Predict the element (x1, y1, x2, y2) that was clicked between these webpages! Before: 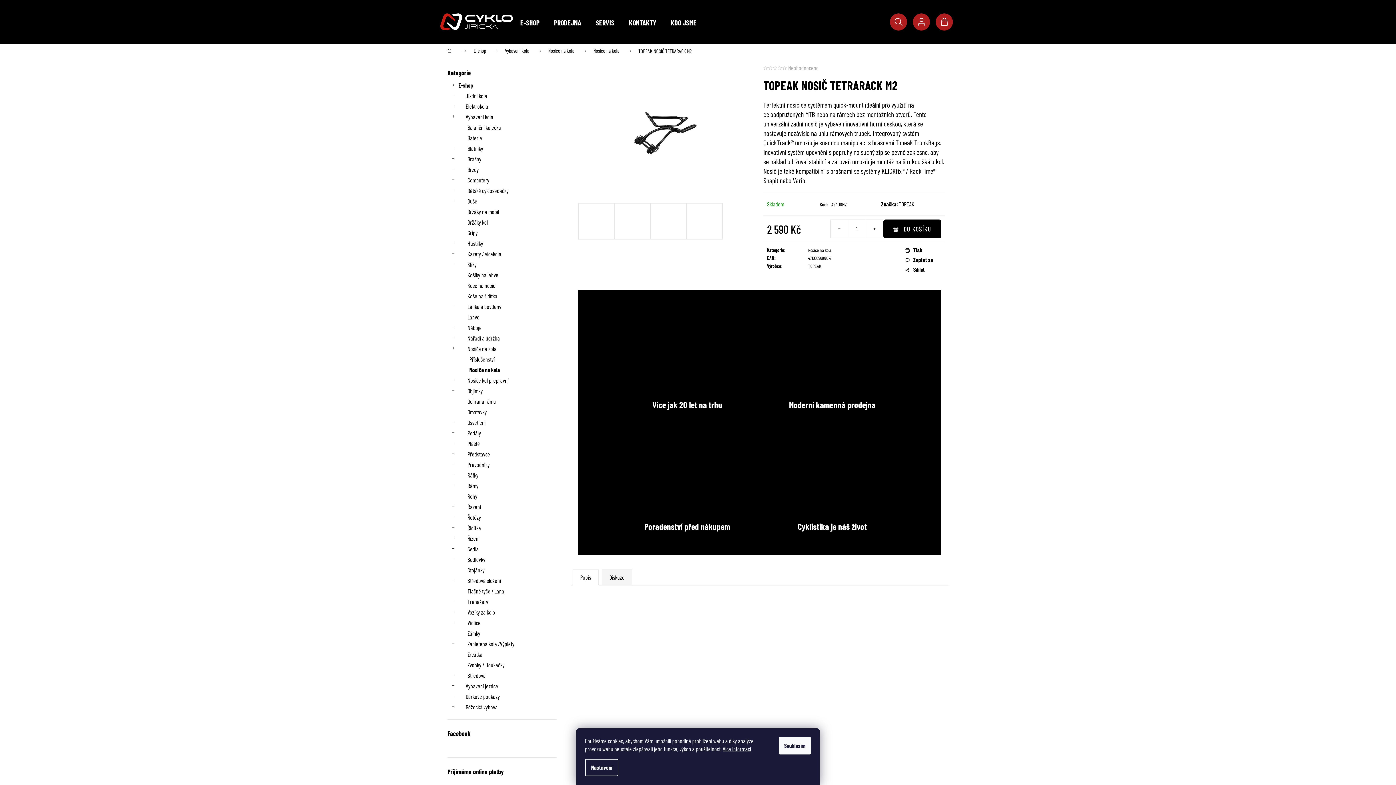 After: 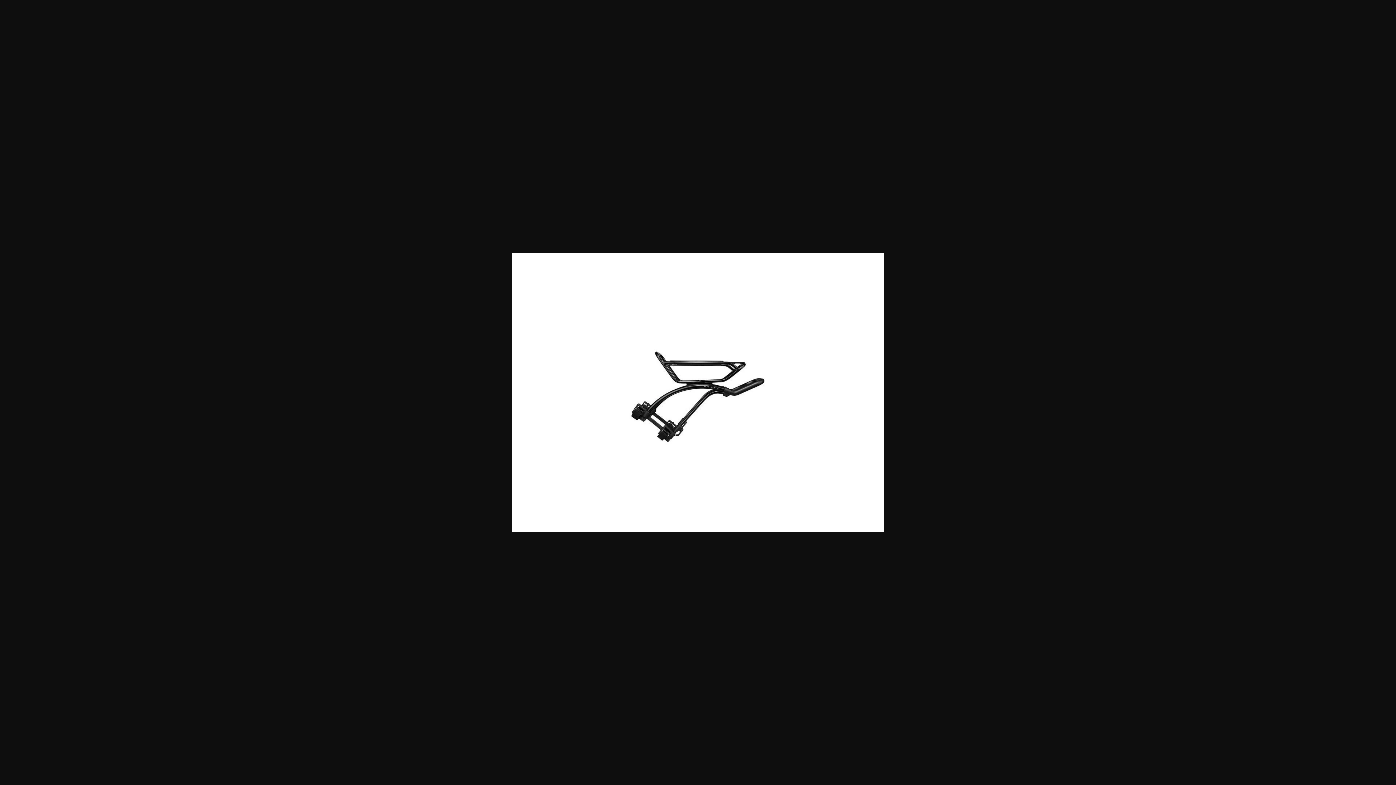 Action: bbox: (578, 203, 614, 239)